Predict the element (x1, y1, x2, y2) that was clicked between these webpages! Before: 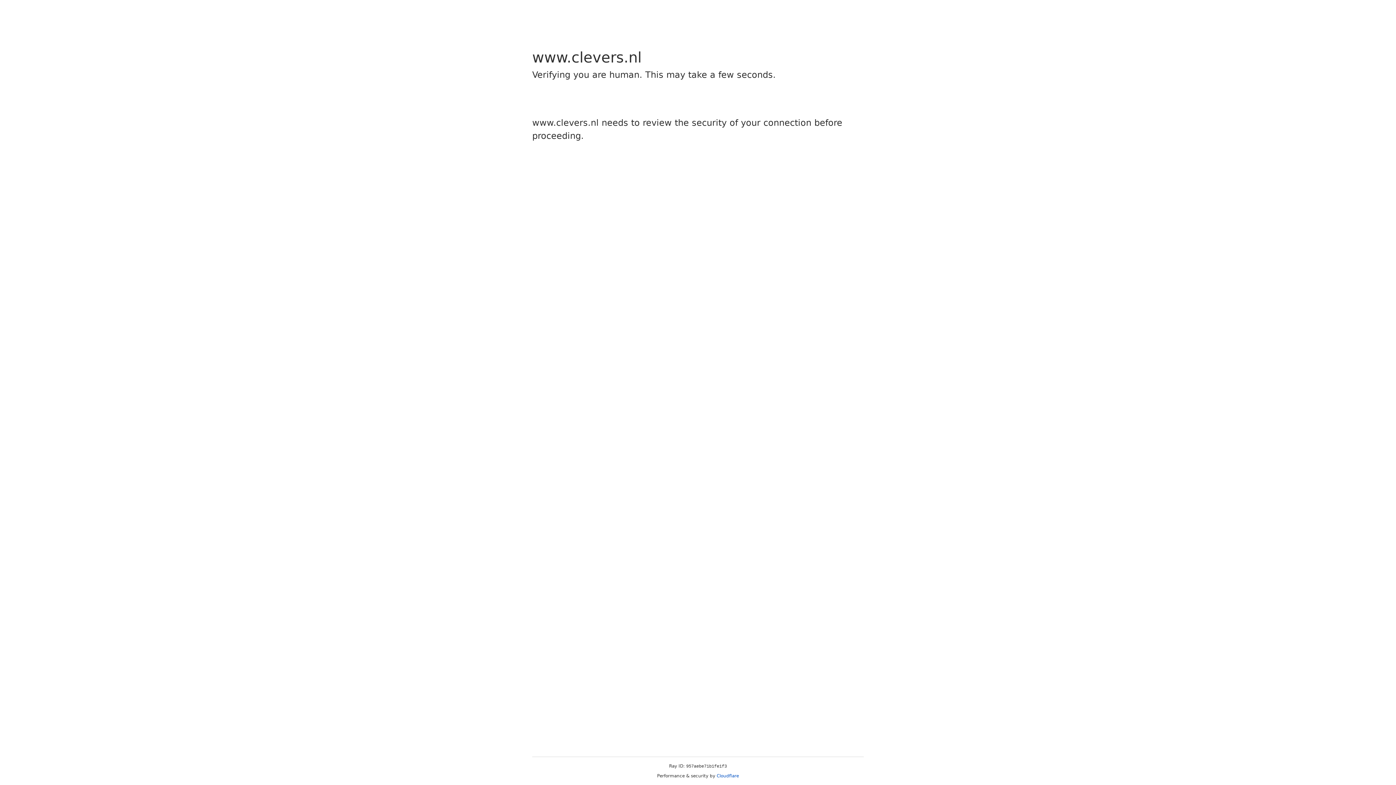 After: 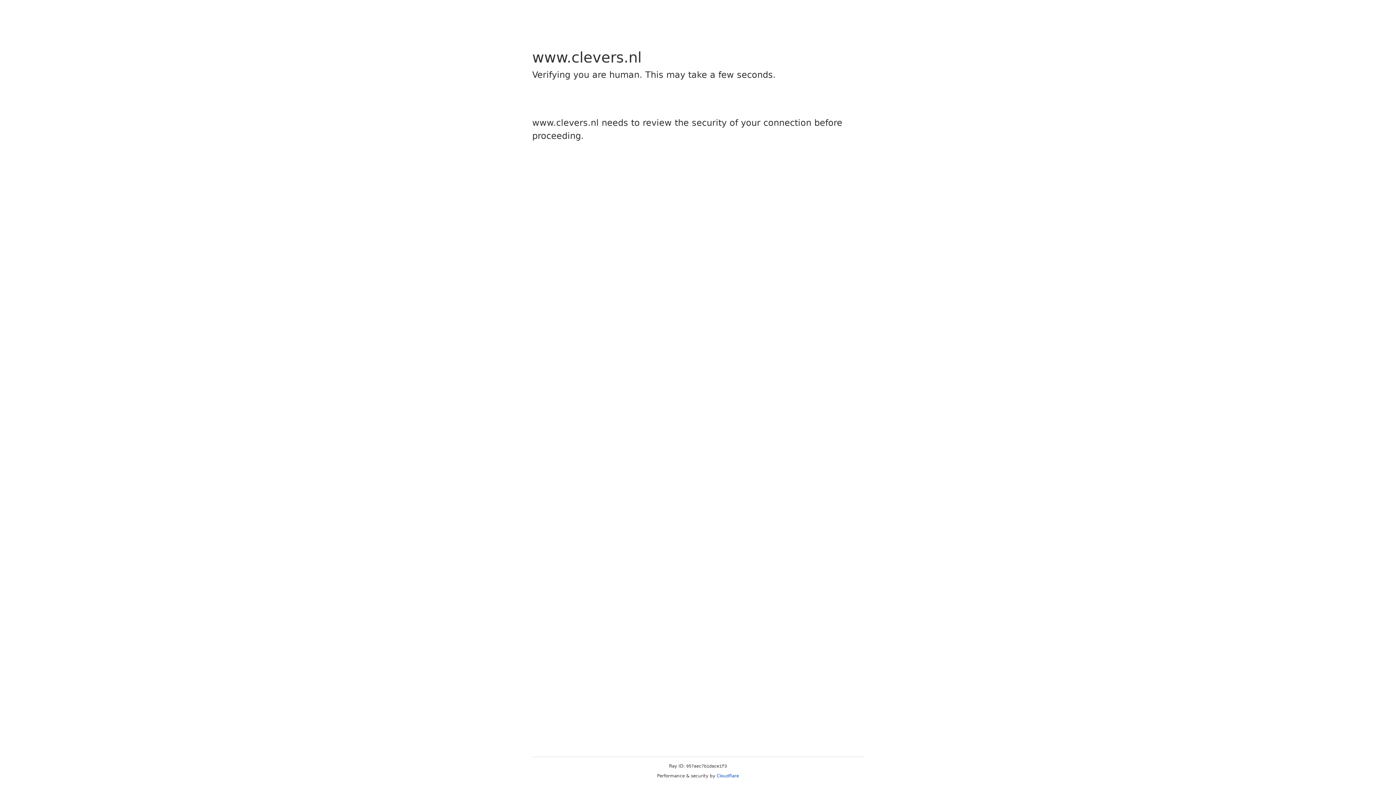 Action: bbox: (716, 773, 739, 778) label: Cloudflare